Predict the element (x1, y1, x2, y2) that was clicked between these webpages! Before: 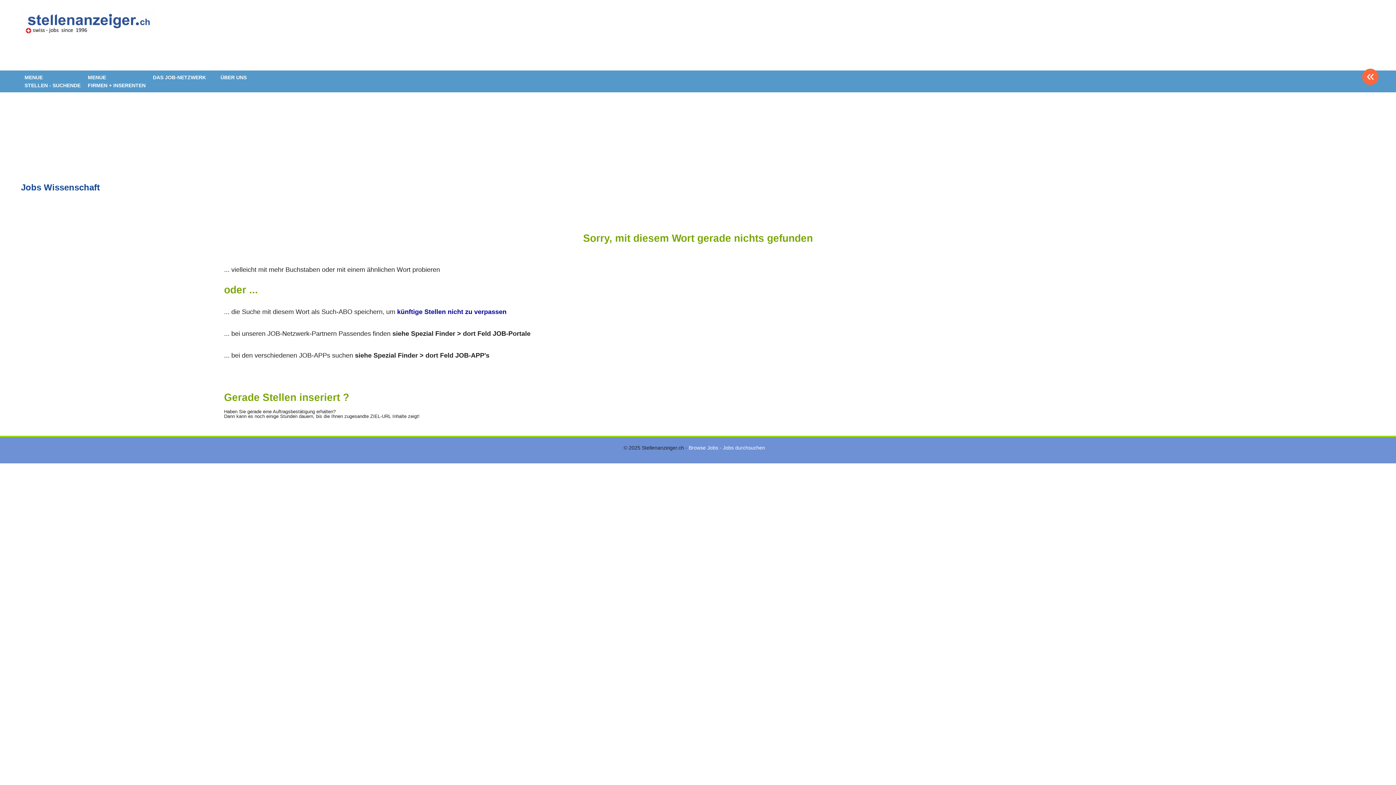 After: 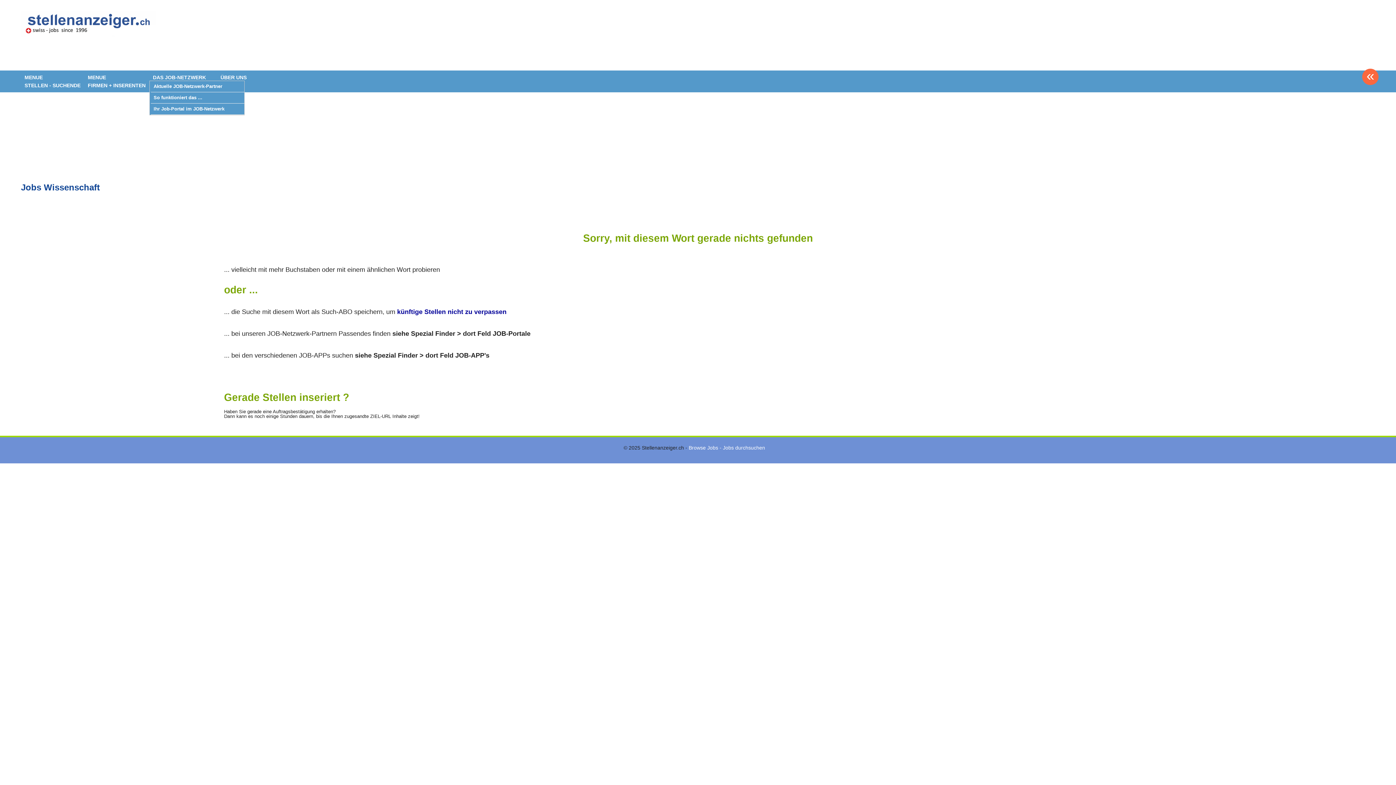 Action: bbox: (150, 71, 208, 83) label: DAS JOB-NETZWERK